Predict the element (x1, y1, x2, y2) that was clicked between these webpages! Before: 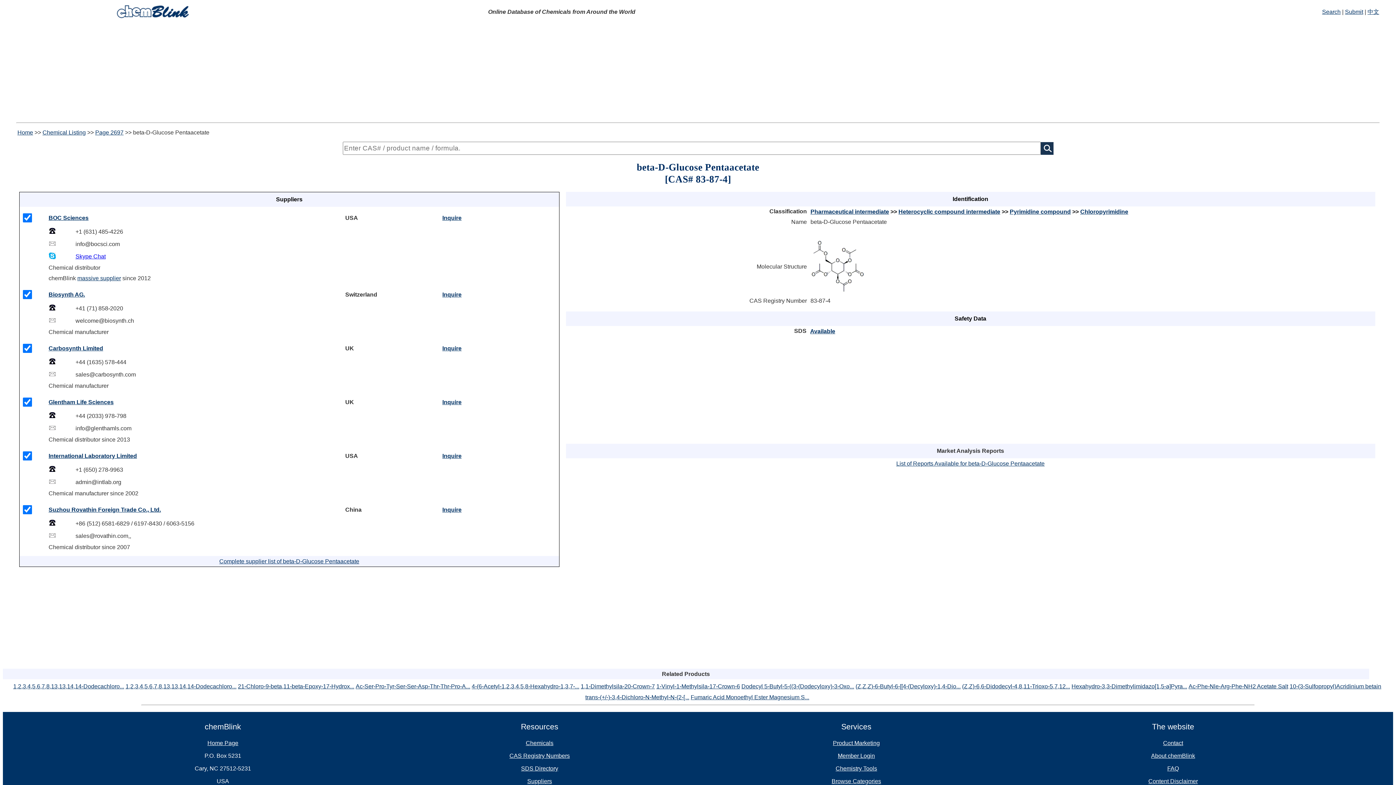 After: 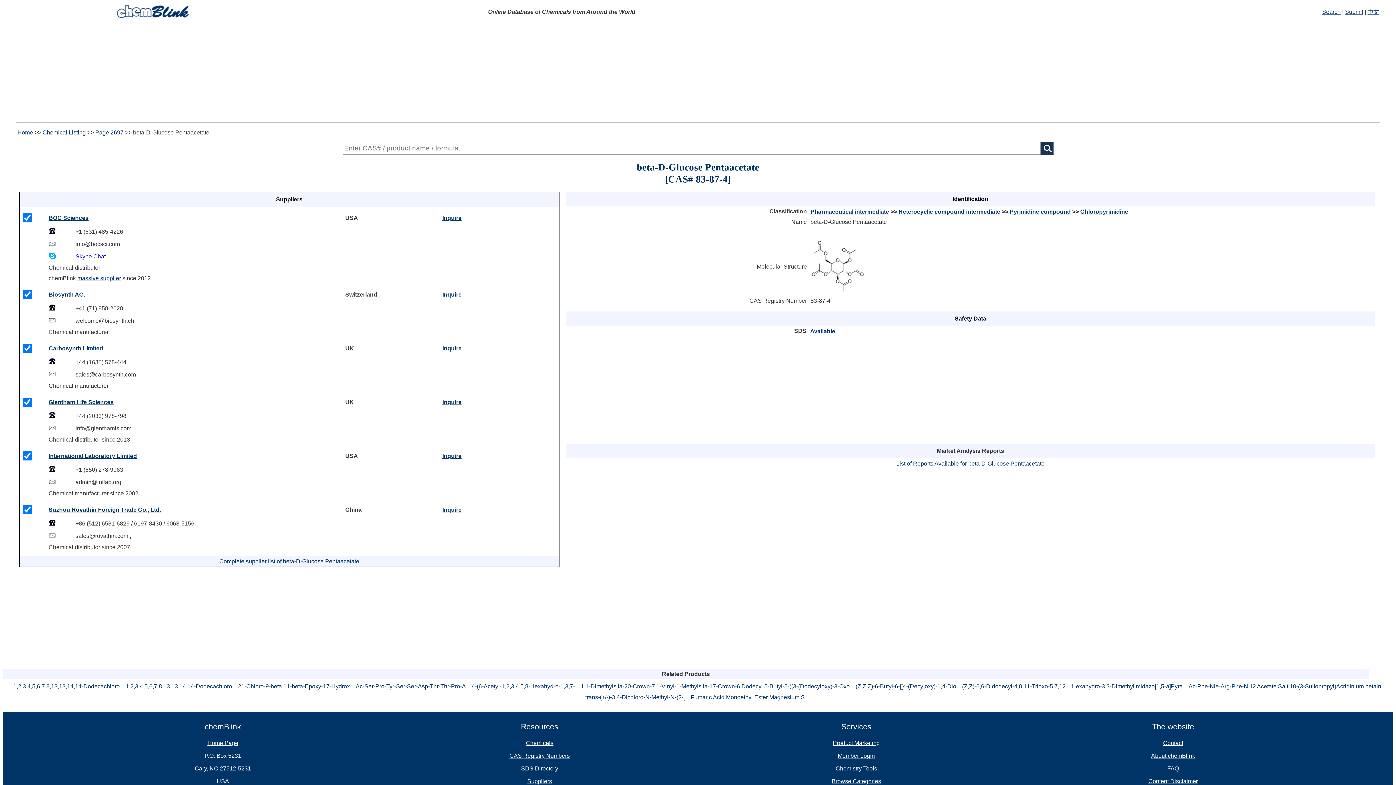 Action: bbox: (75, 253, 105, 259) label: Skype Chat